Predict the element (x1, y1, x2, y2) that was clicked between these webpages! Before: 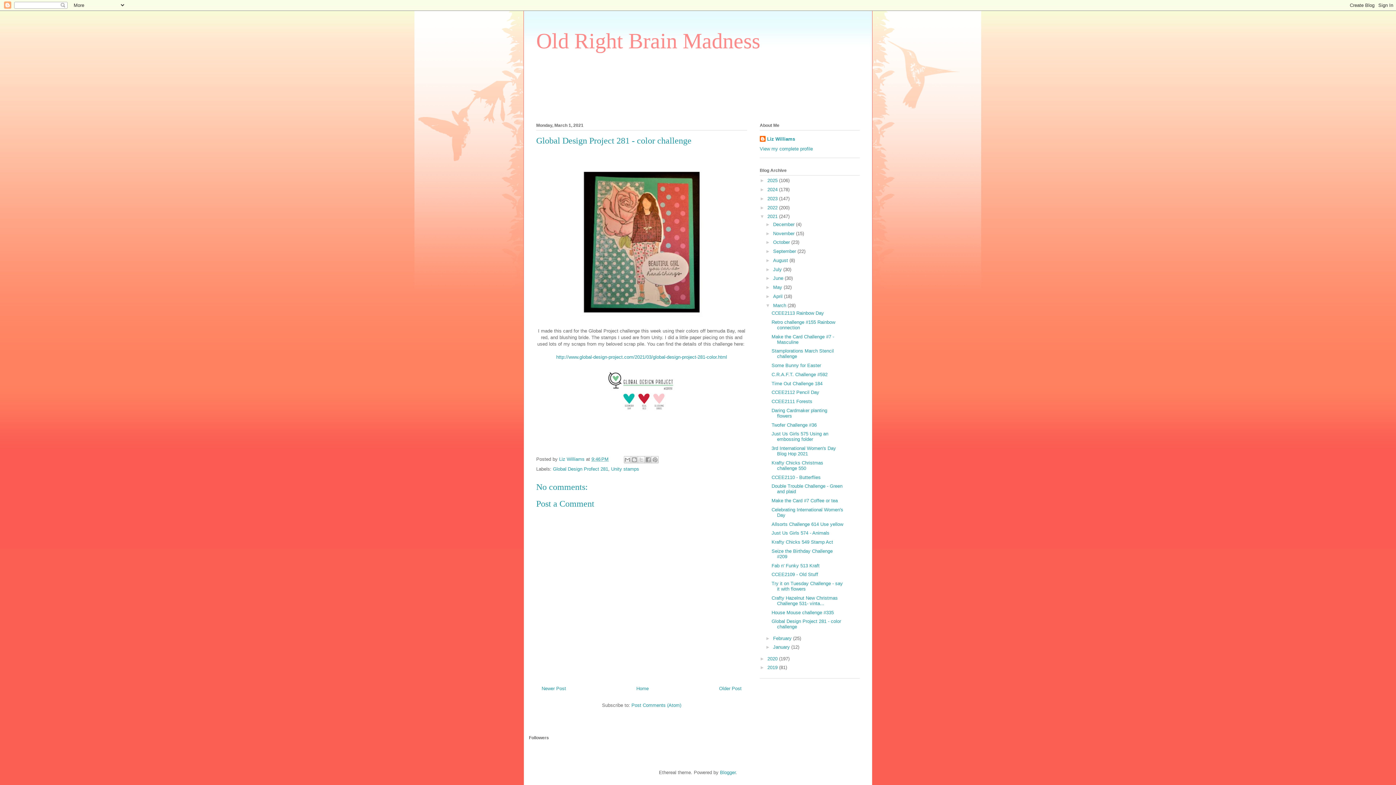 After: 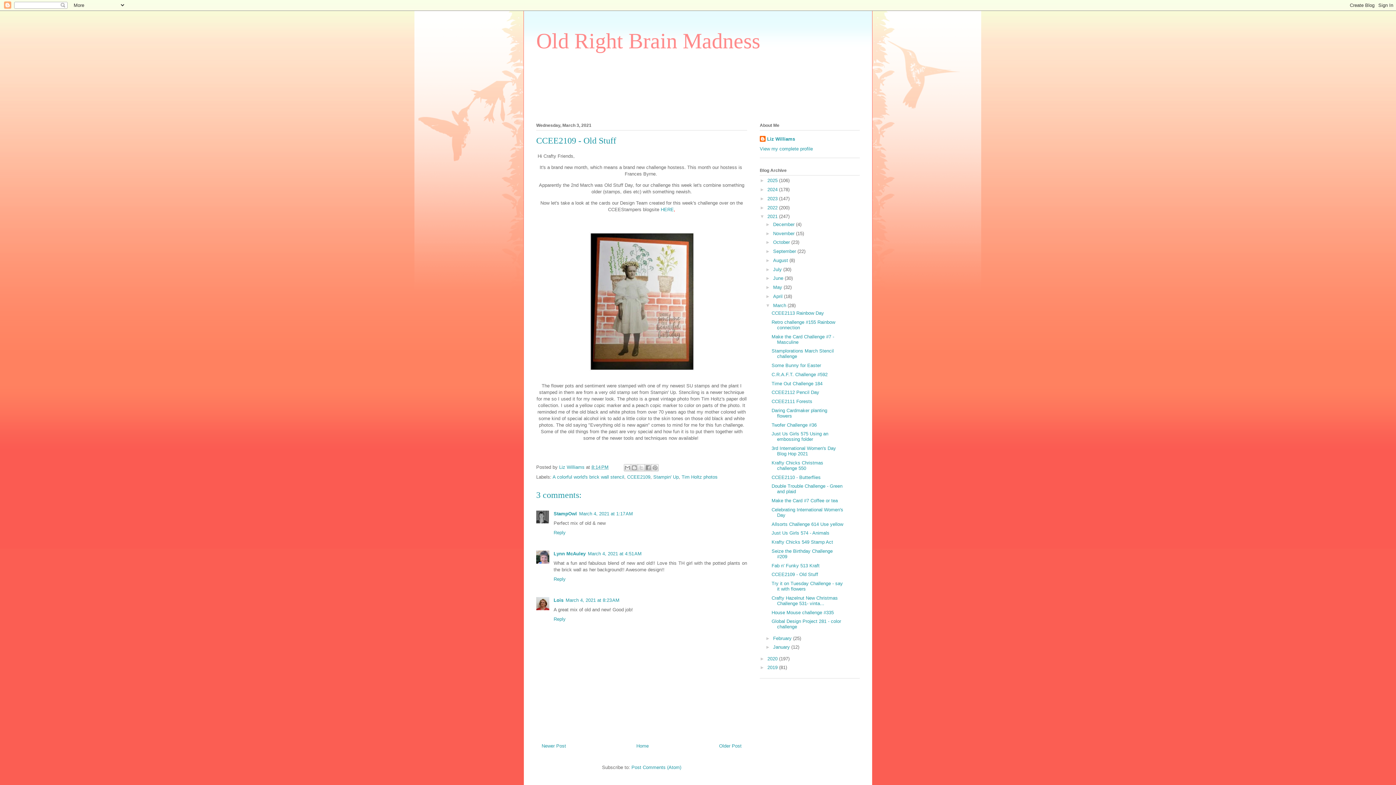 Action: bbox: (771, 572, 818, 577) label: CCEE2109 - Old Stuff